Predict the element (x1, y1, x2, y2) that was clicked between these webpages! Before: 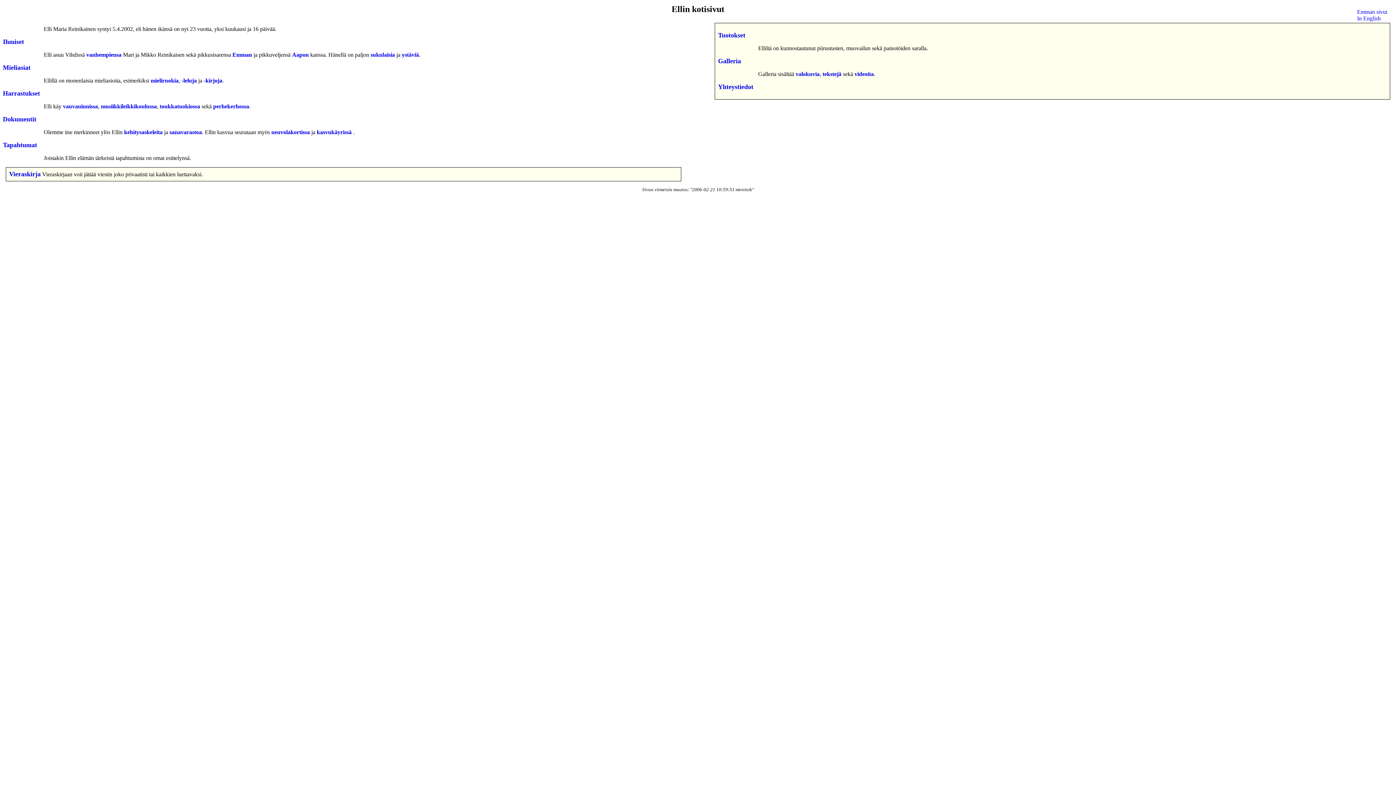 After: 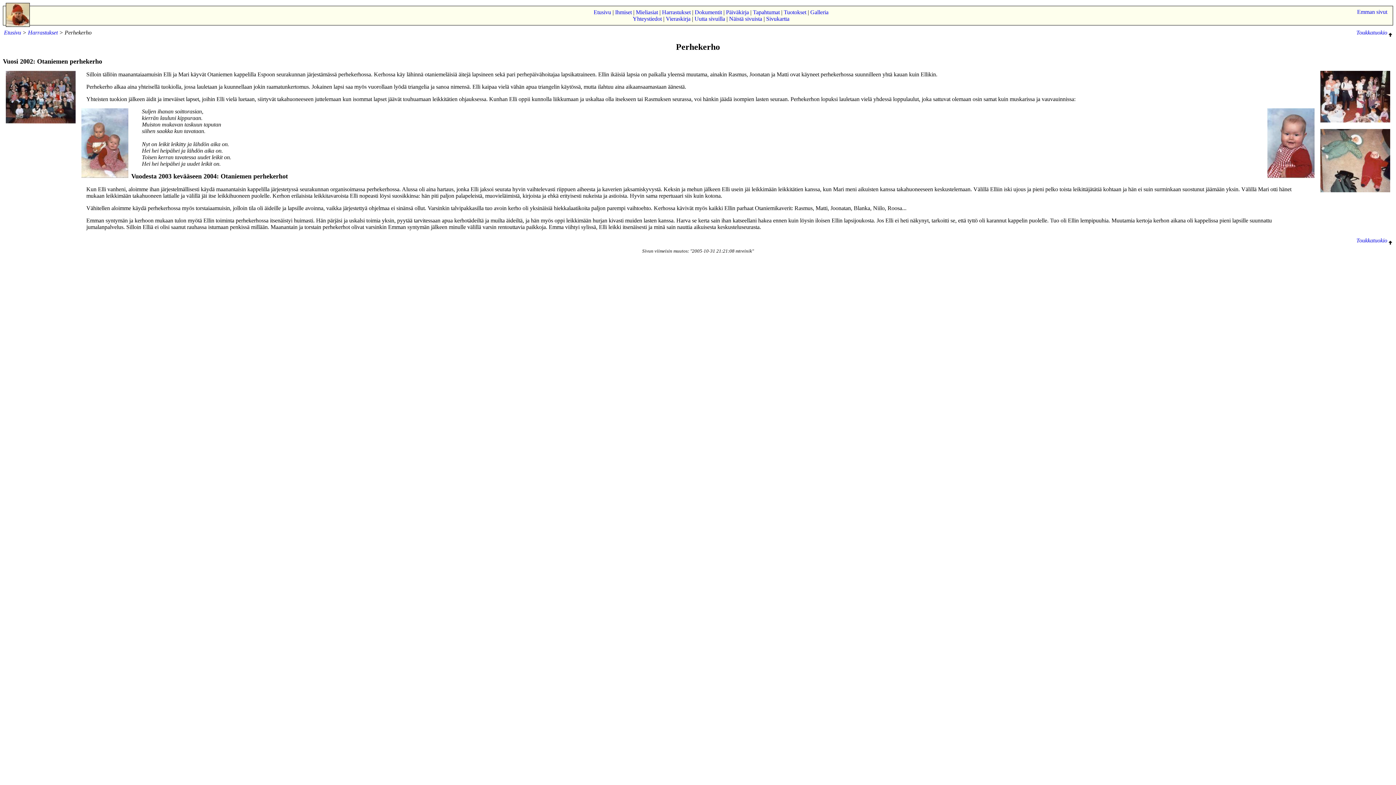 Action: bbox: (213, 103, 249, 109) label: perhekerhossa